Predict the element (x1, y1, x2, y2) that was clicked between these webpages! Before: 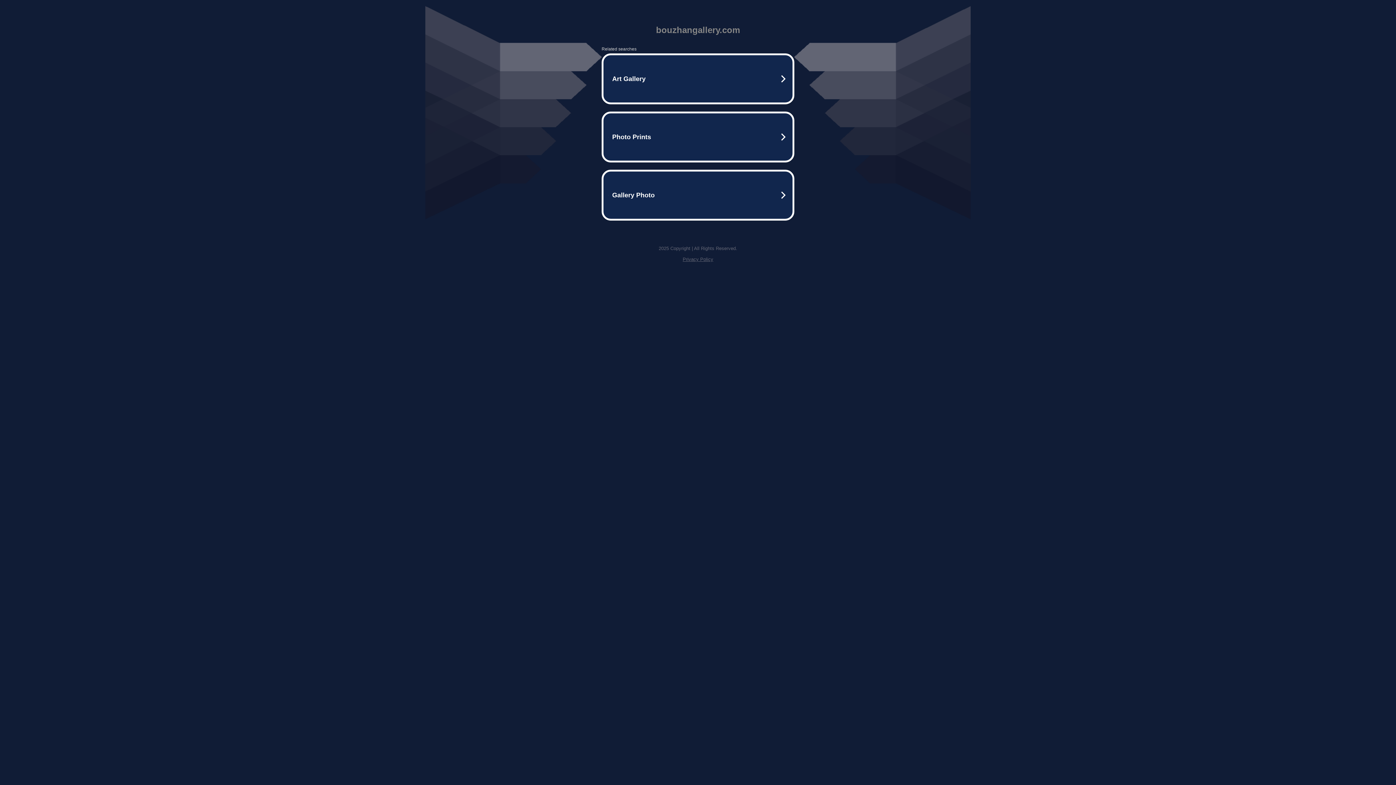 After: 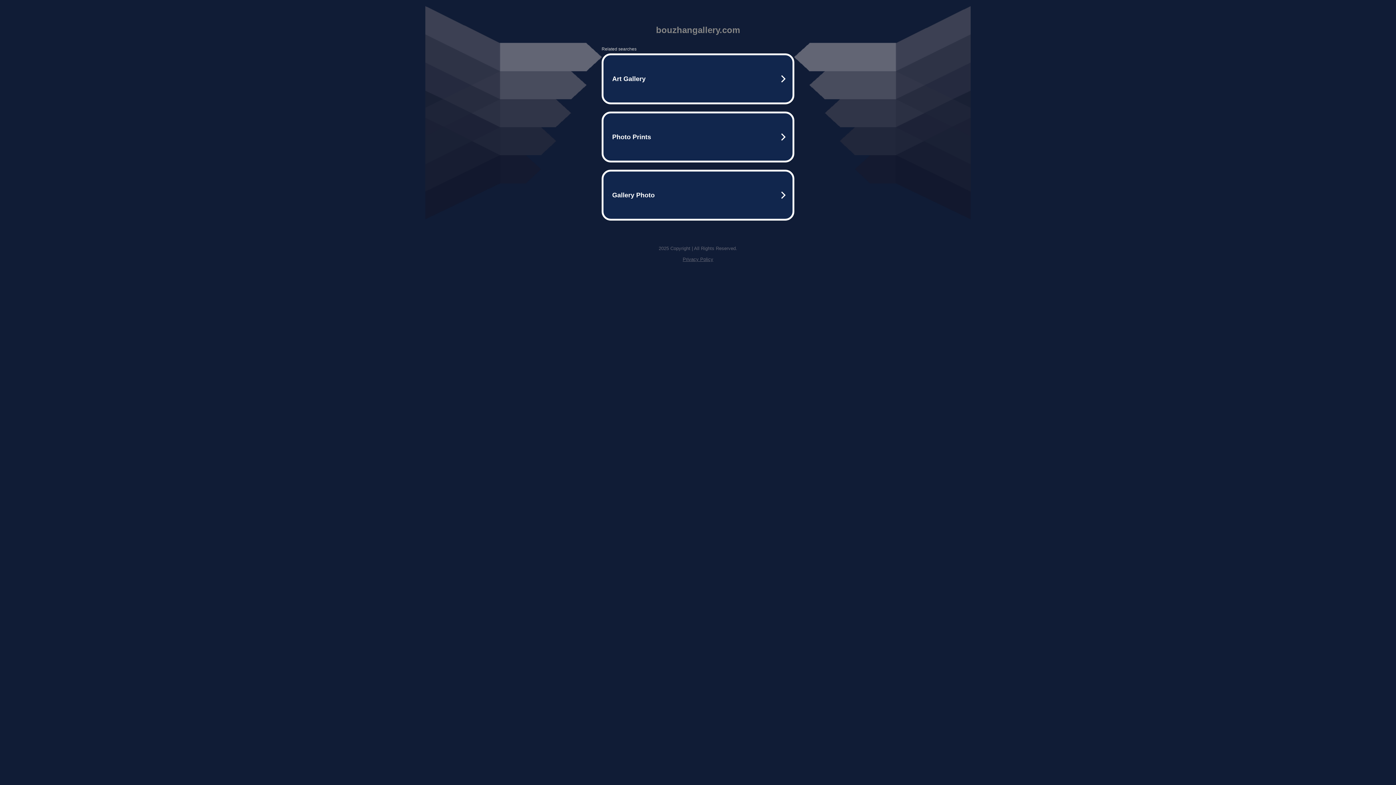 Action: label: Privacy Policy bbox: (682, 256, 713, 262)